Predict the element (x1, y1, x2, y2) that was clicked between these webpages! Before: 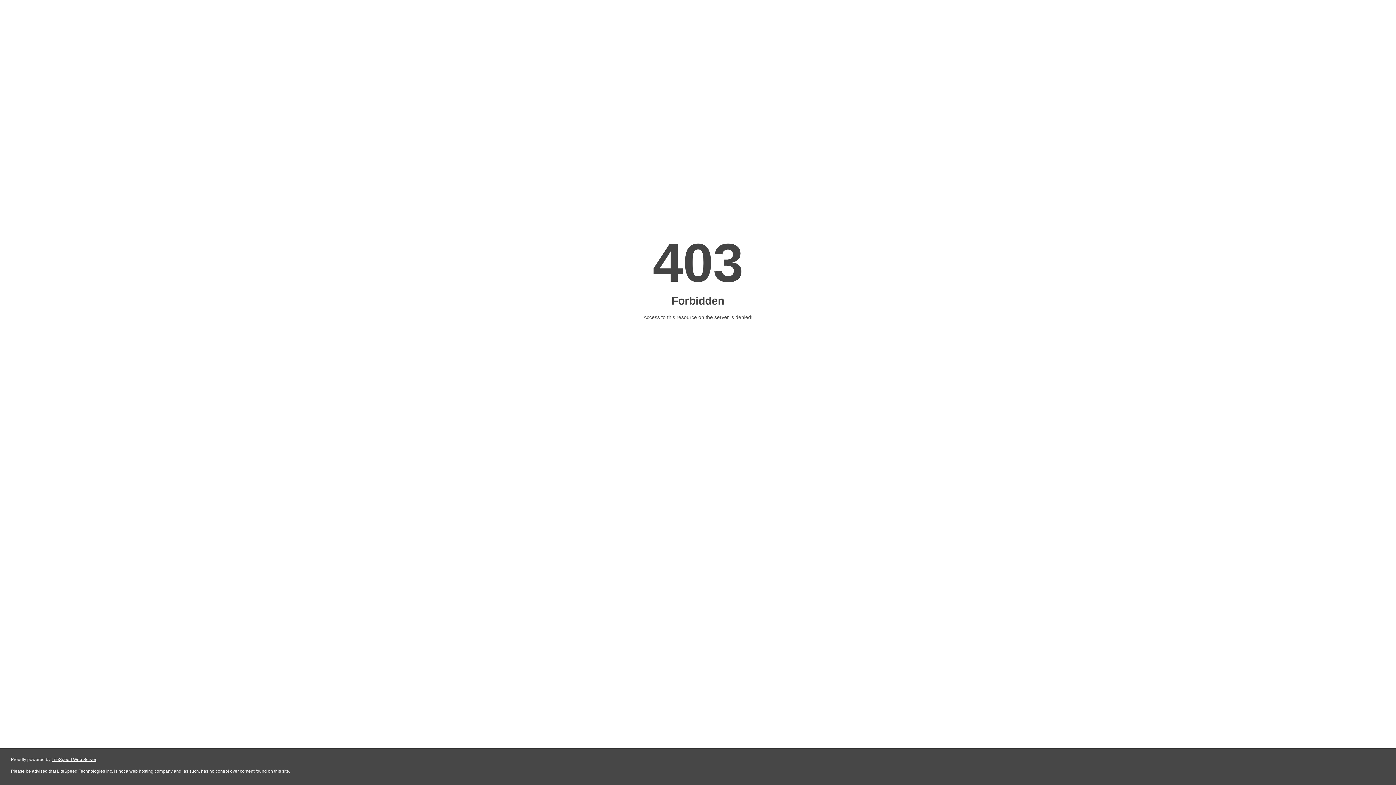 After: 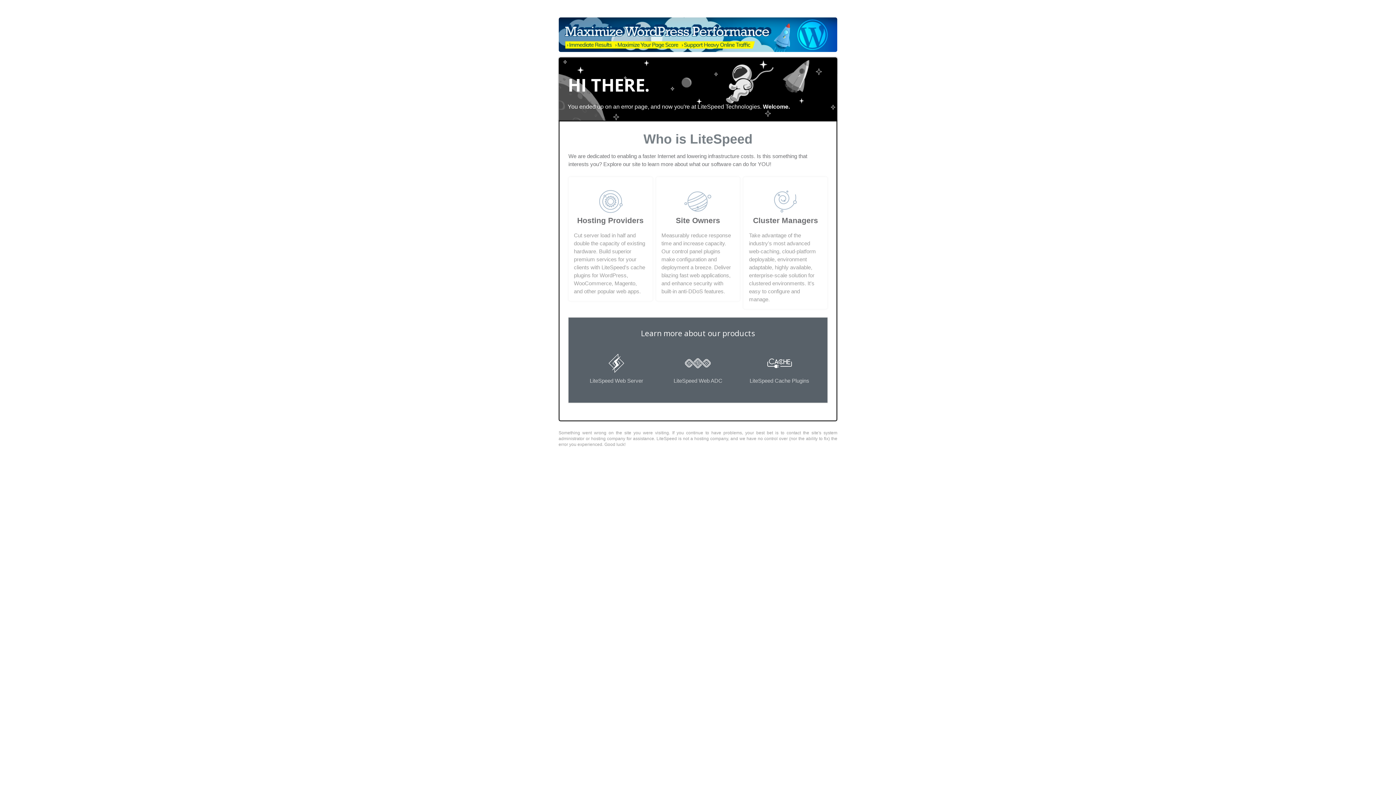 Action: bbox: (51, 757, 96, 762) label: LiteSpeed Web Server